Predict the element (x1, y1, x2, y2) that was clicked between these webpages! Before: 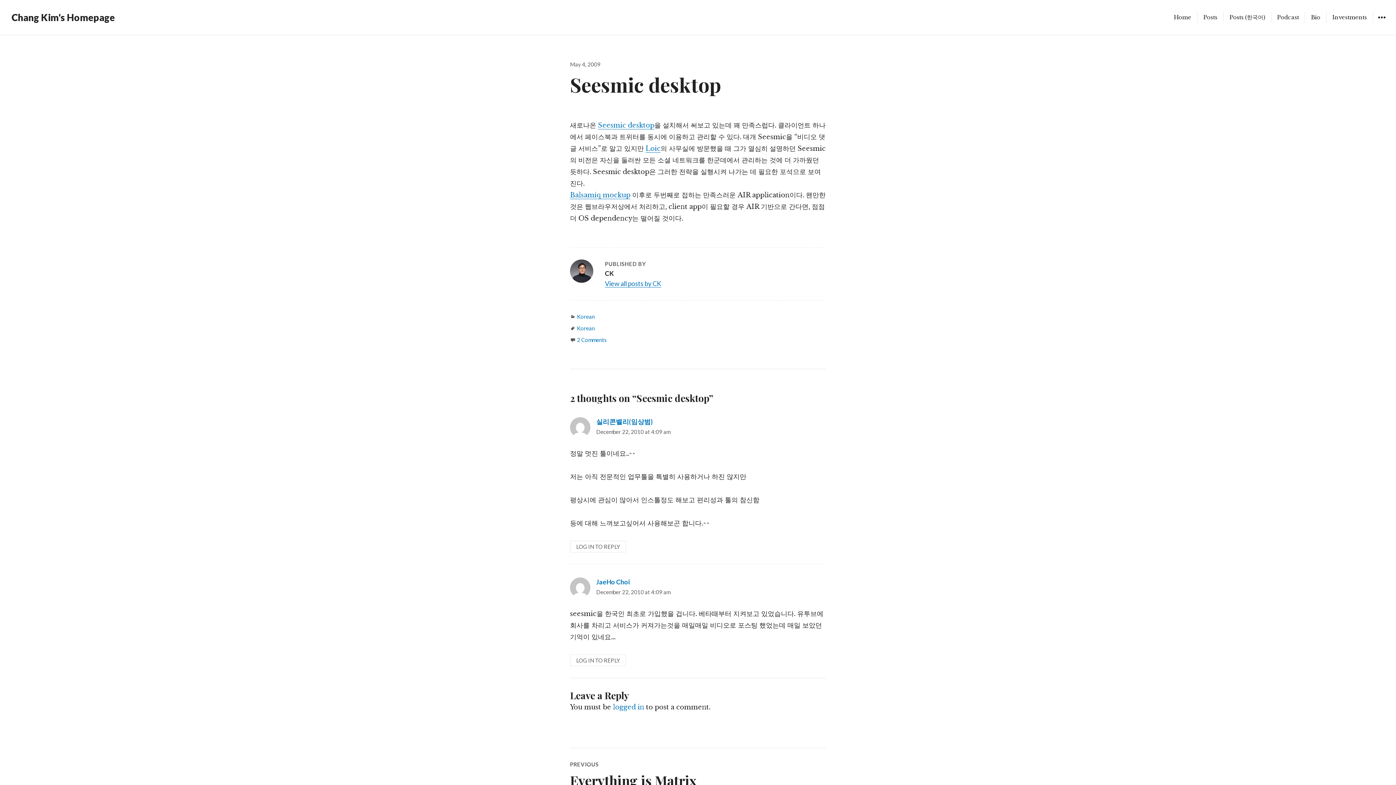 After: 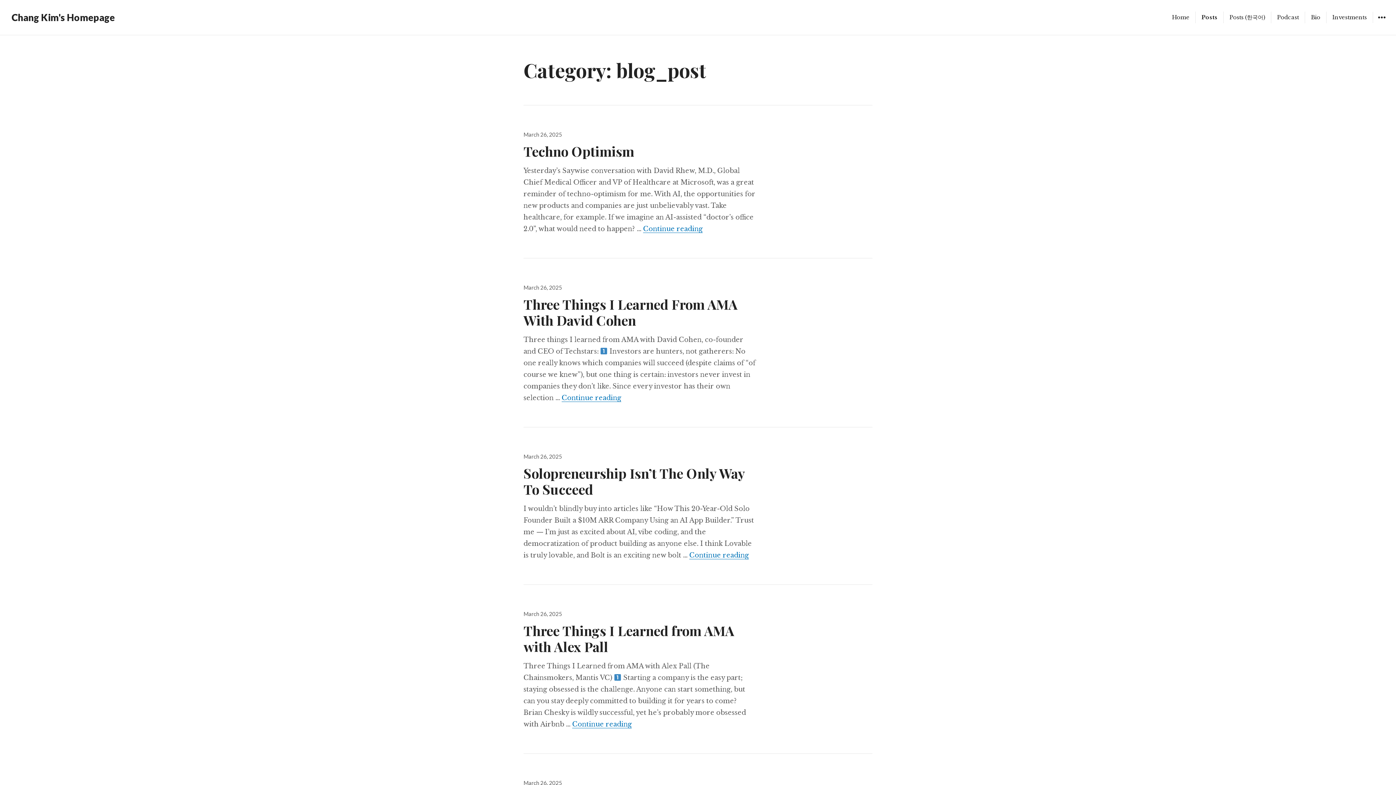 Action: label: Posts bbox: (1197, 11, 1223, 23)